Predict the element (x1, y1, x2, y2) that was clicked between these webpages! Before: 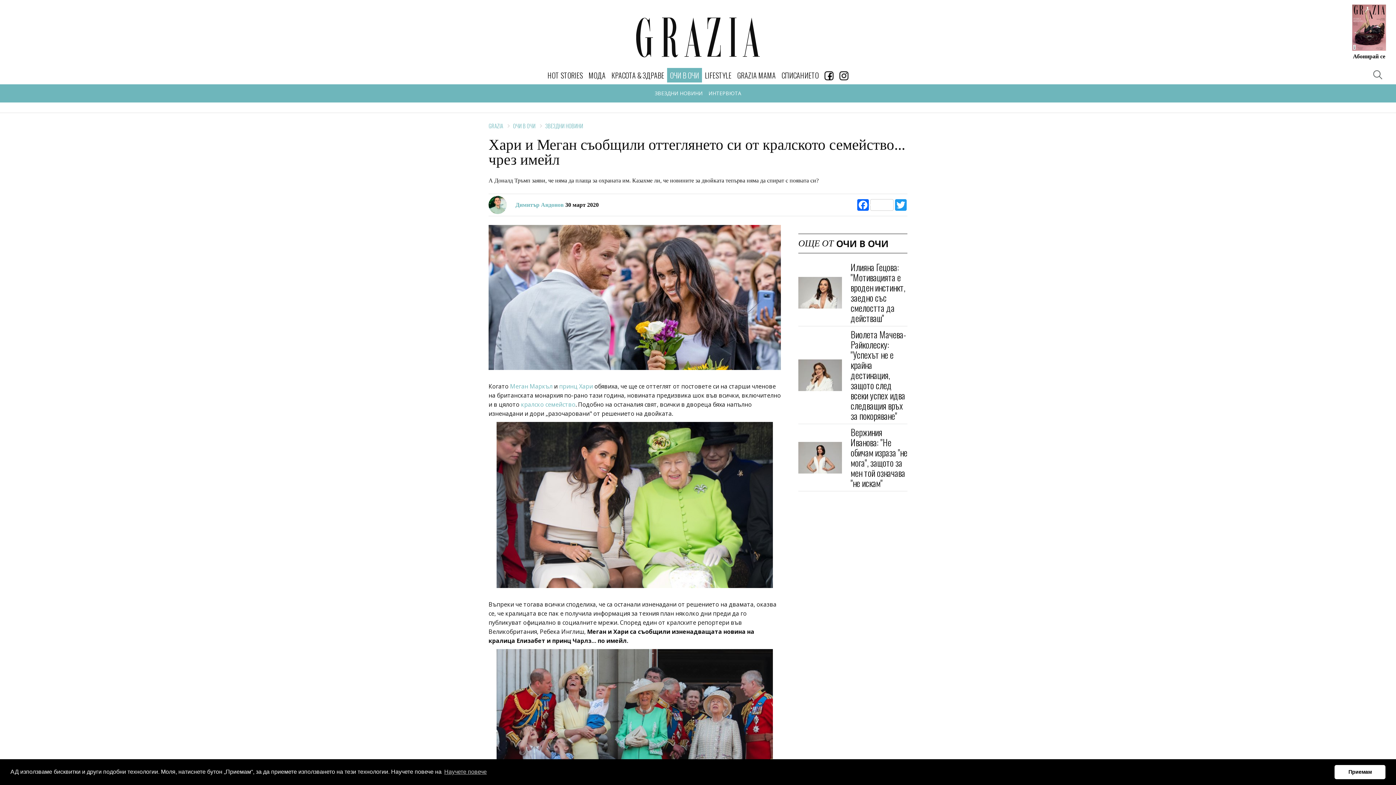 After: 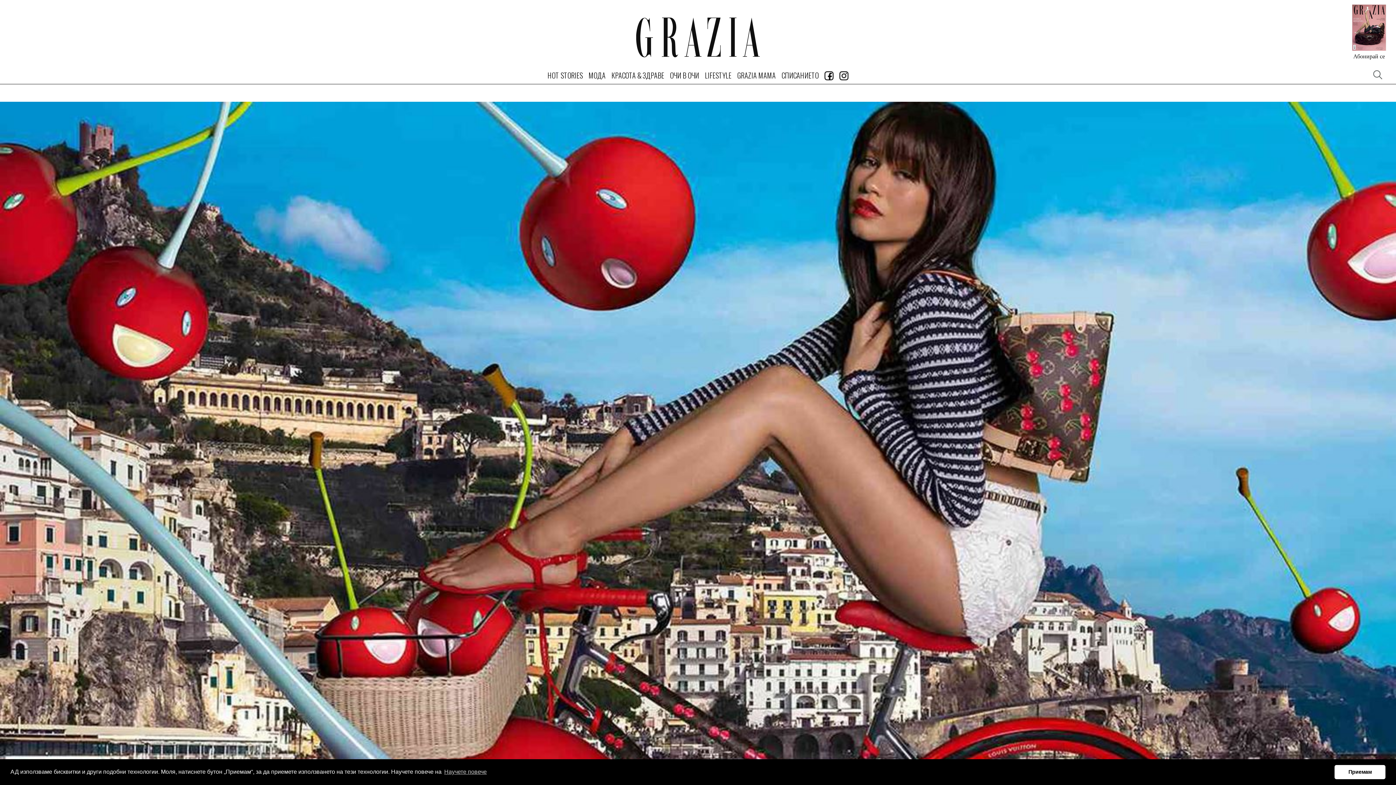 Action: bbox: (636, 17, 760, 57)